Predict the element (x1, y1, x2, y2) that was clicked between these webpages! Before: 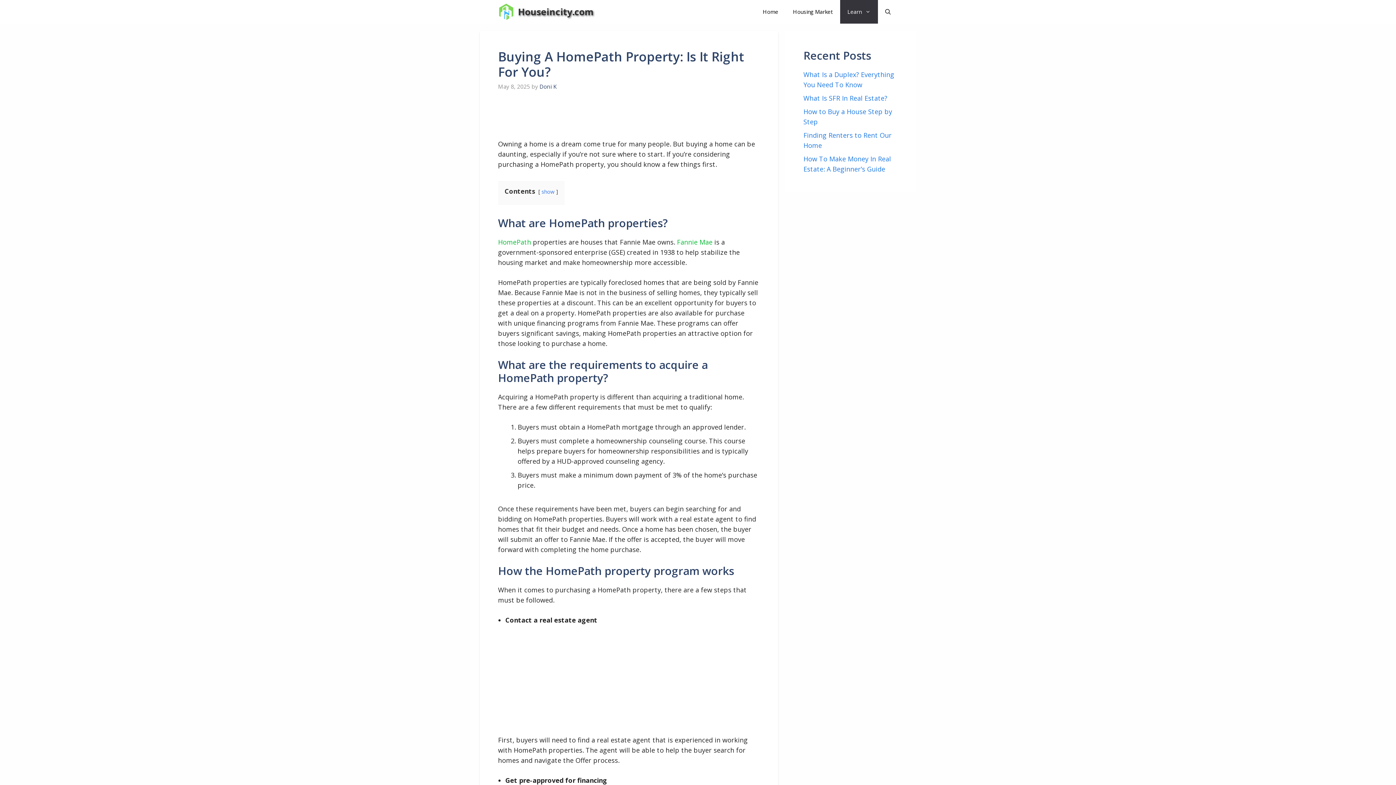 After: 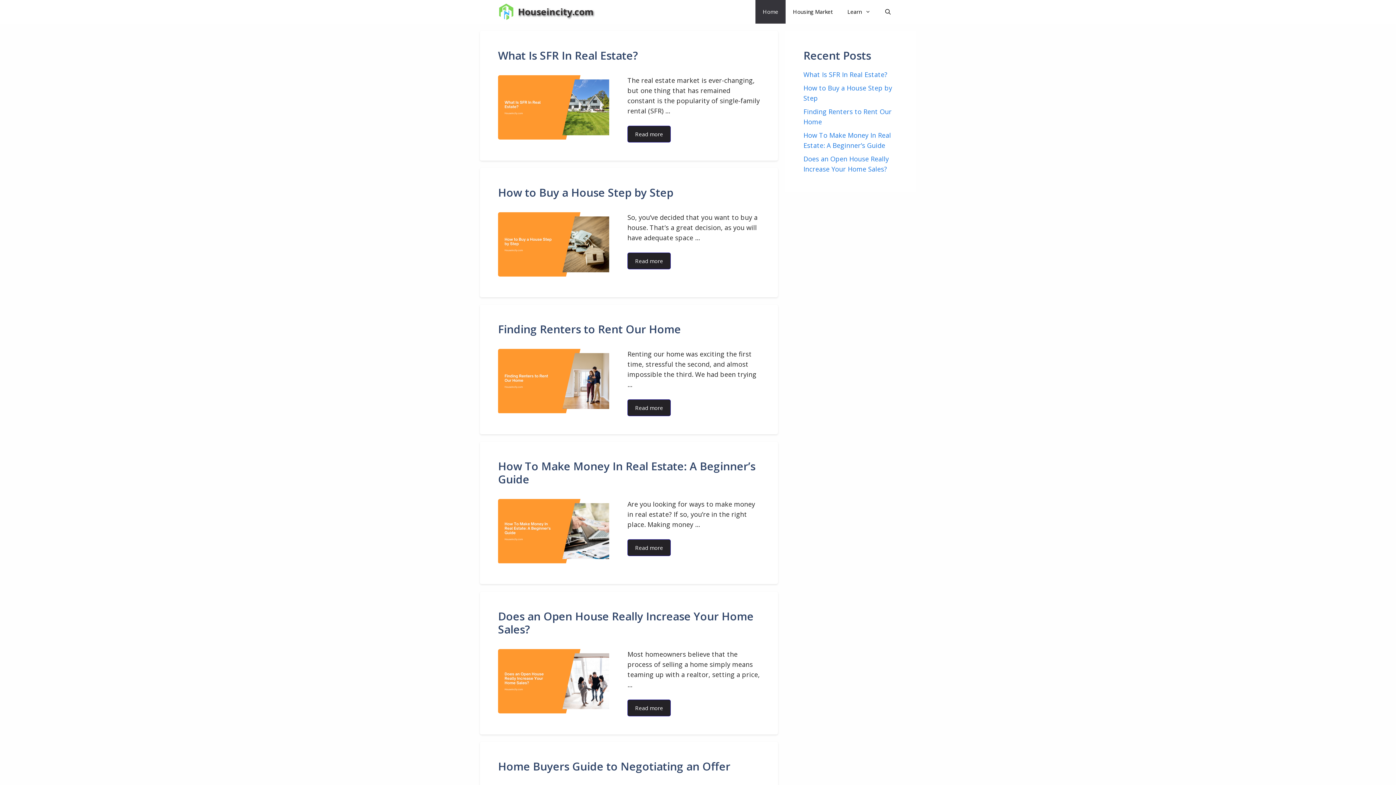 Action: bbox: (498, 0, 514, 23)